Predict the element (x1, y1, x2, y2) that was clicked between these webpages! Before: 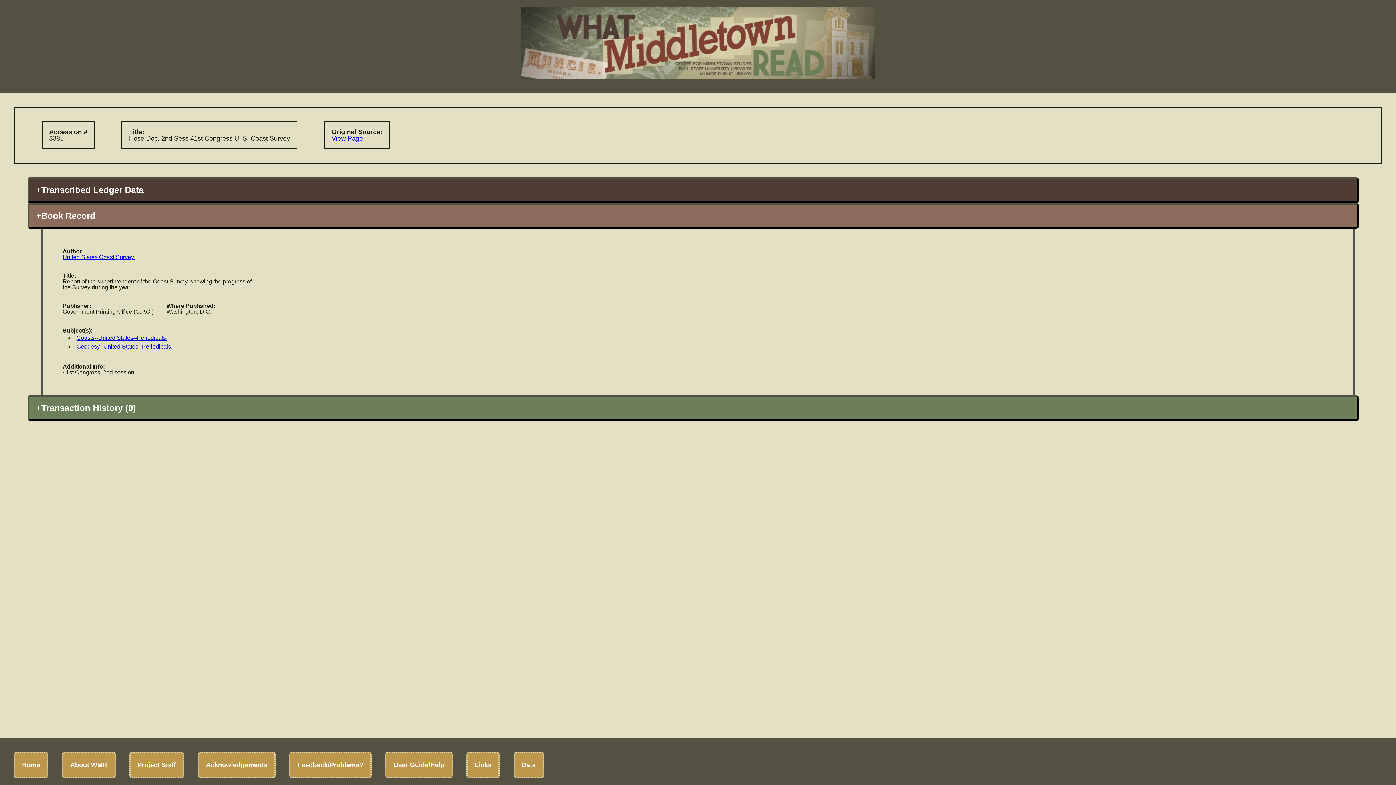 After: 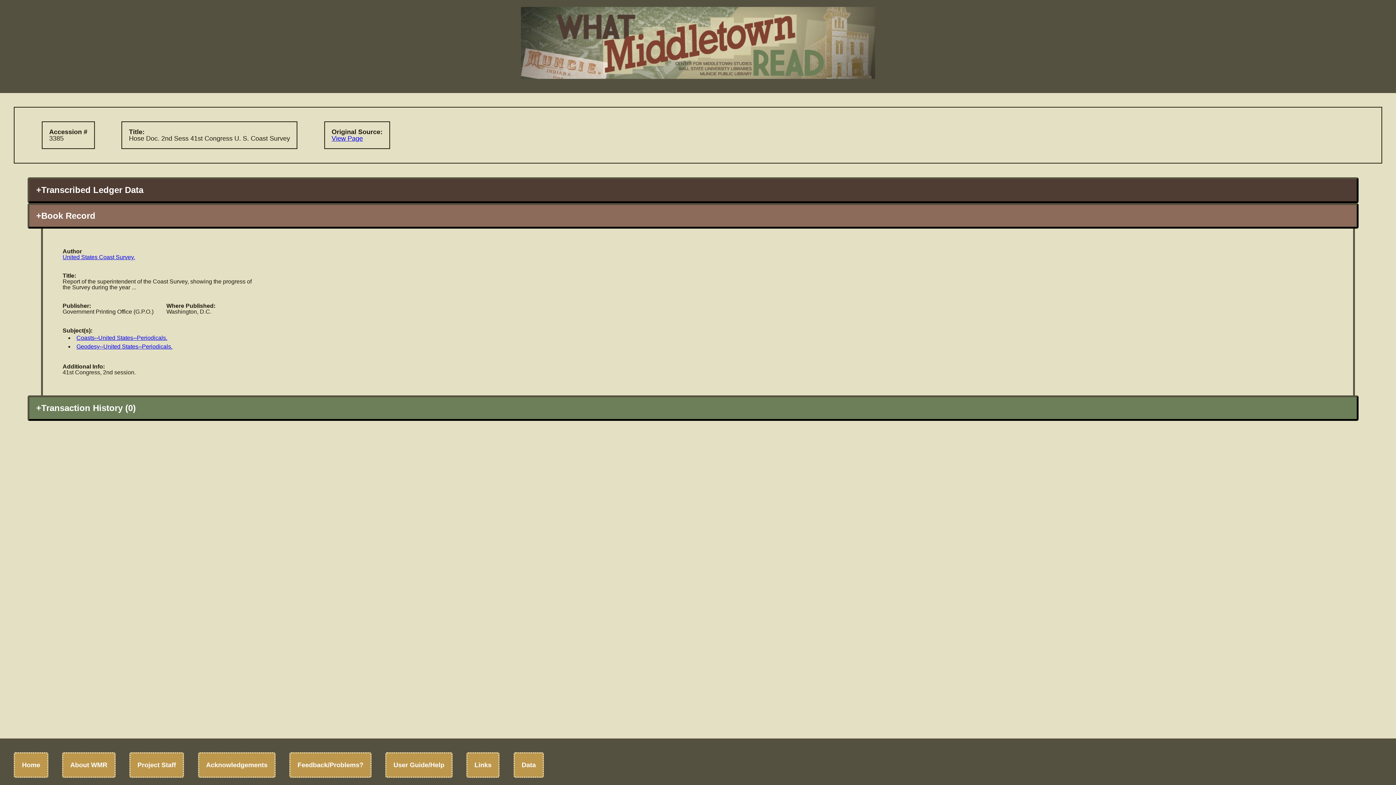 Action: label: United States Coast Survey. bbox: (62, 254, 135, 260)